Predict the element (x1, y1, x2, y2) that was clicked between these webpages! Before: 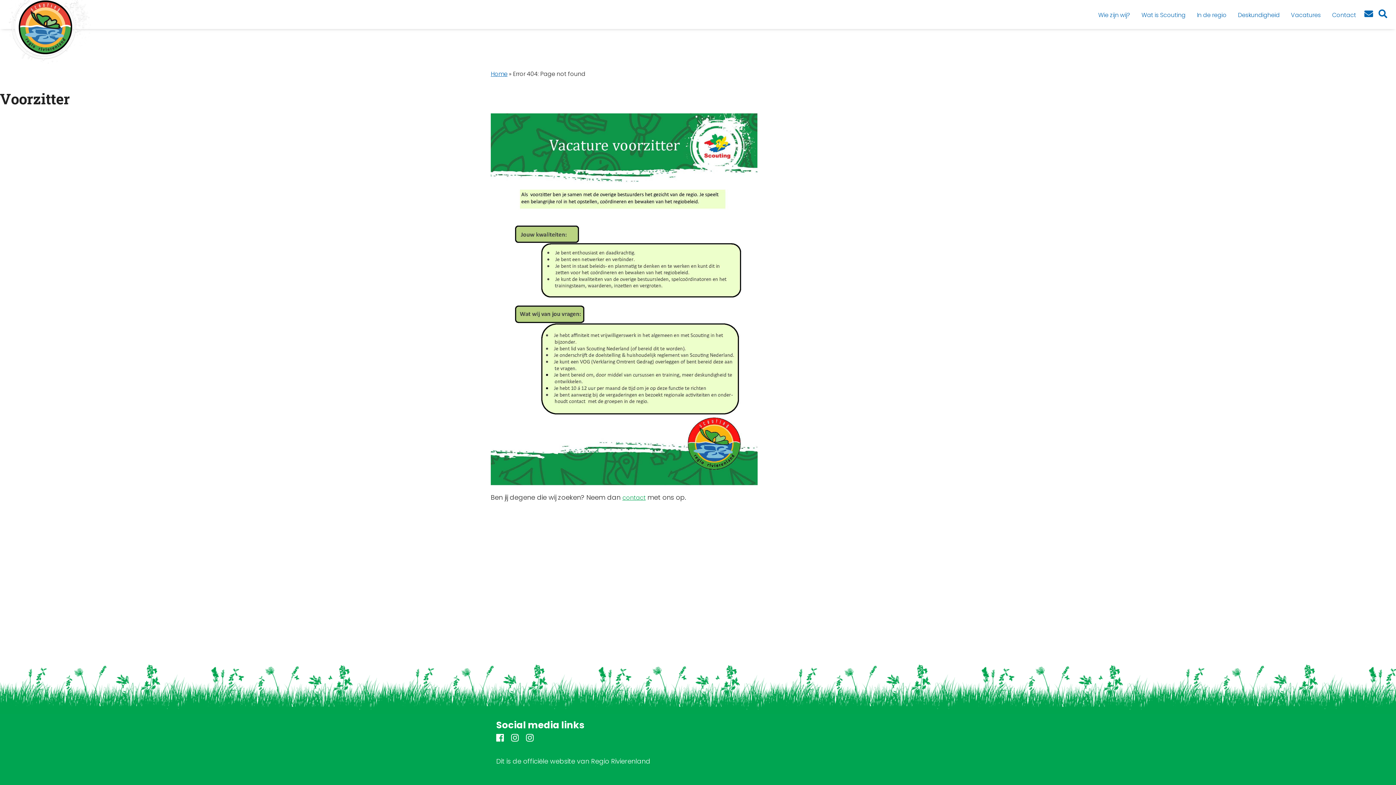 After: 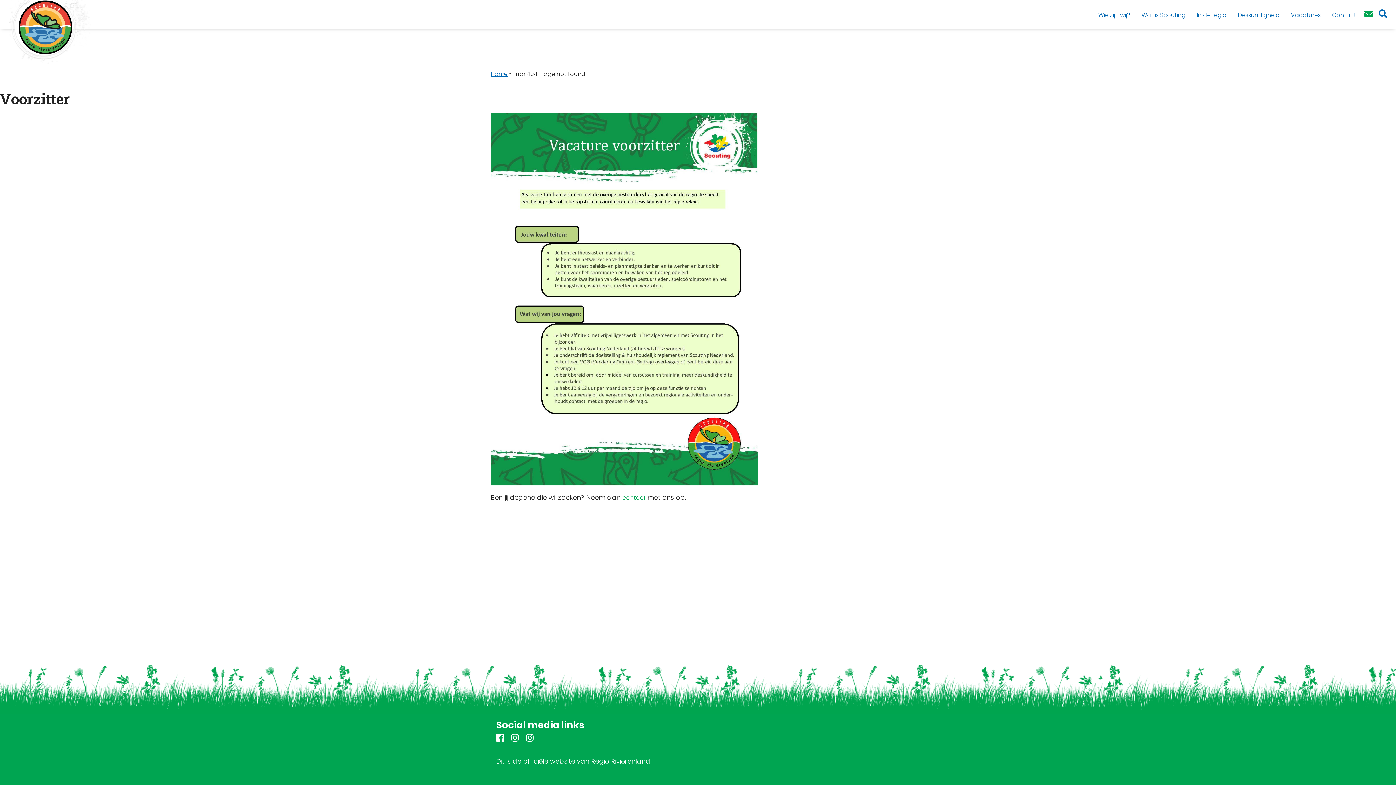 Action: bbox: (1361, 6, 1376, 21)